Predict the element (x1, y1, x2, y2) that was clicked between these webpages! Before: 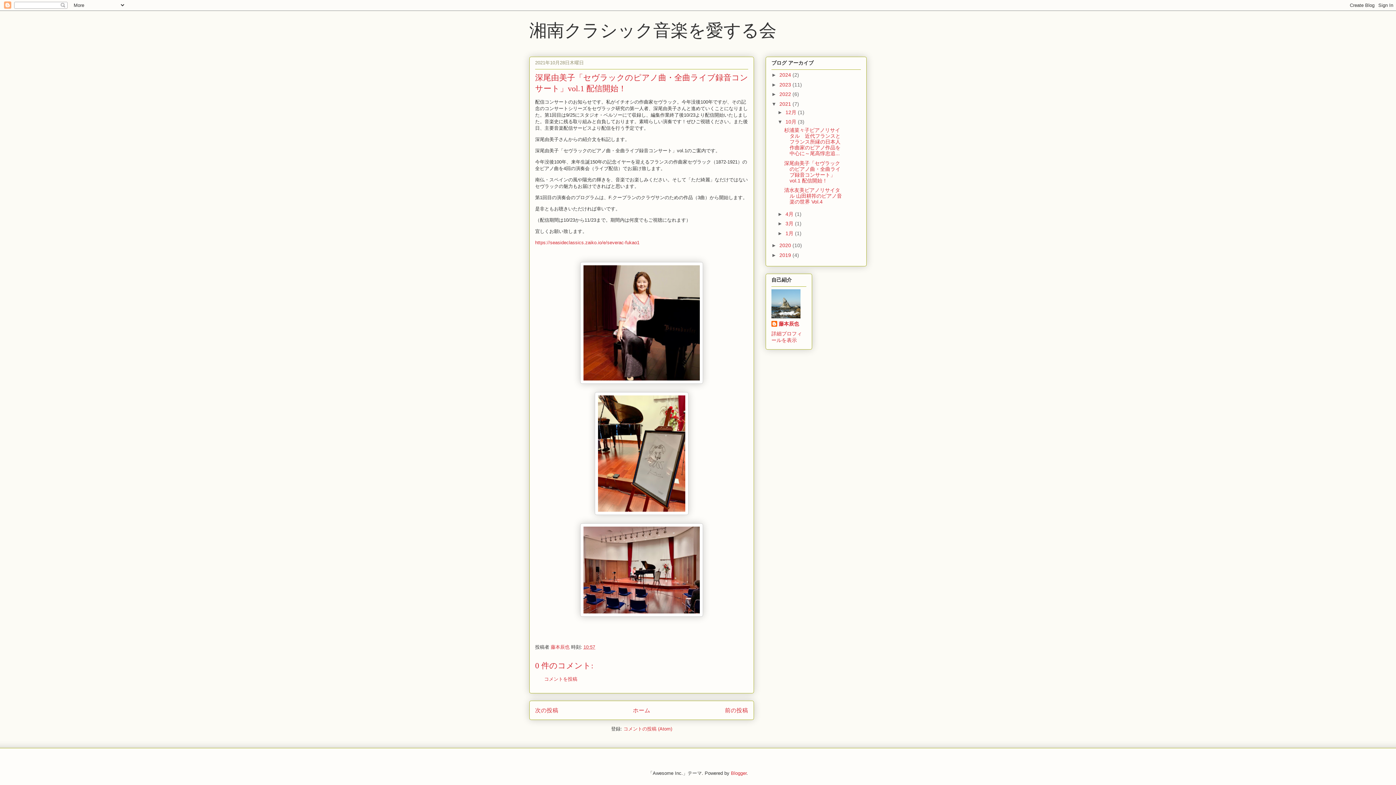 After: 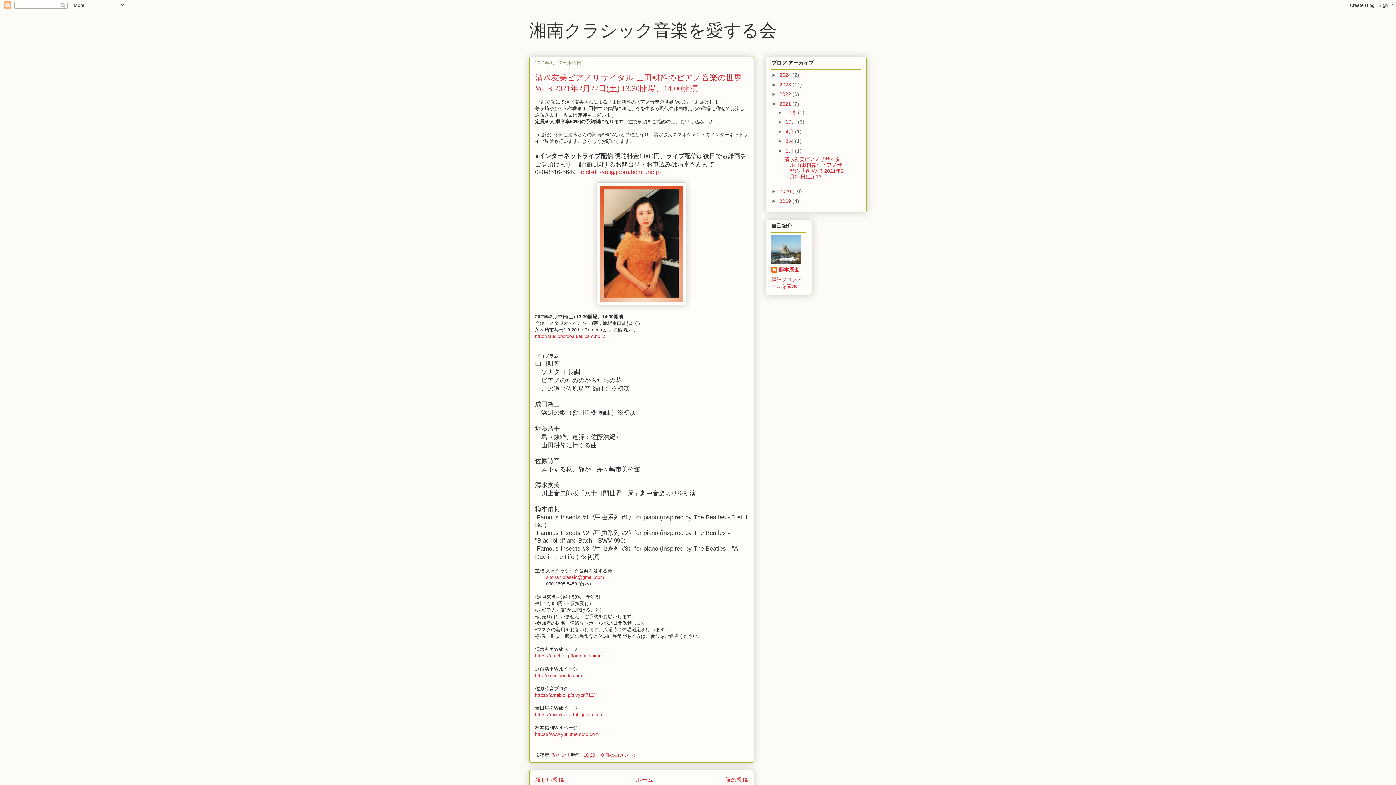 Action: bbox: (785, 230, 795, 236) label: 1月 